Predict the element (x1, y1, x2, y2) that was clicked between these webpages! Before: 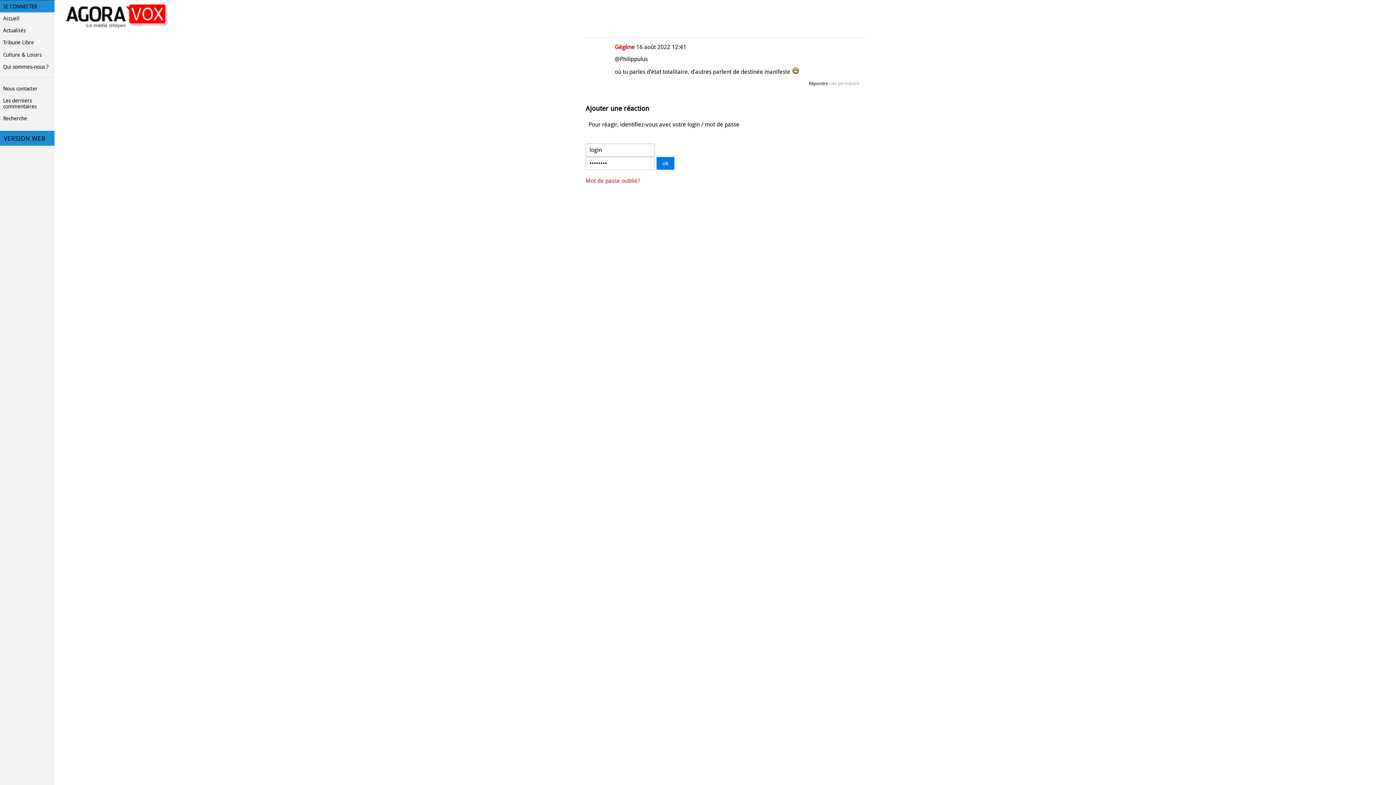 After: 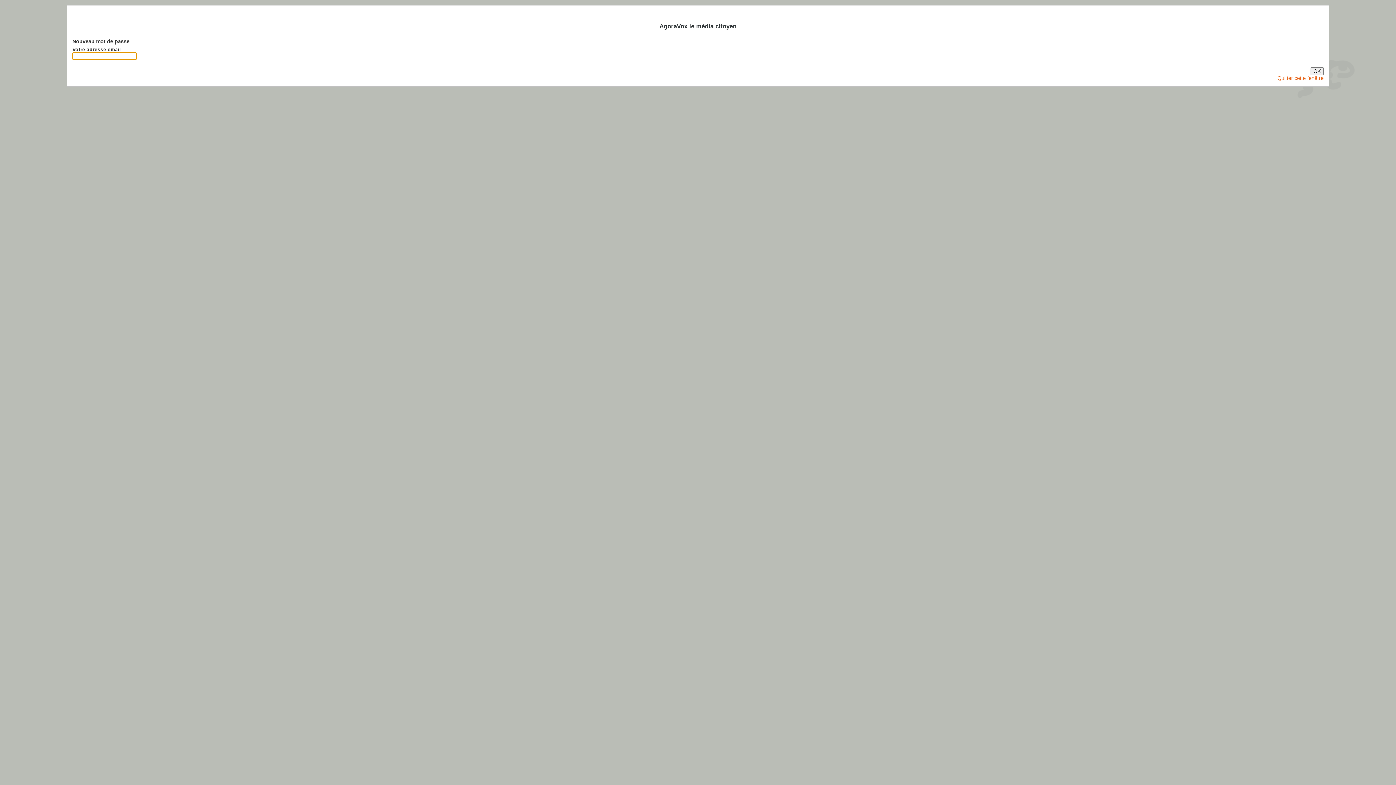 Action: bbox: (585, 177, 640, 184) label: Mot de passe oublié?